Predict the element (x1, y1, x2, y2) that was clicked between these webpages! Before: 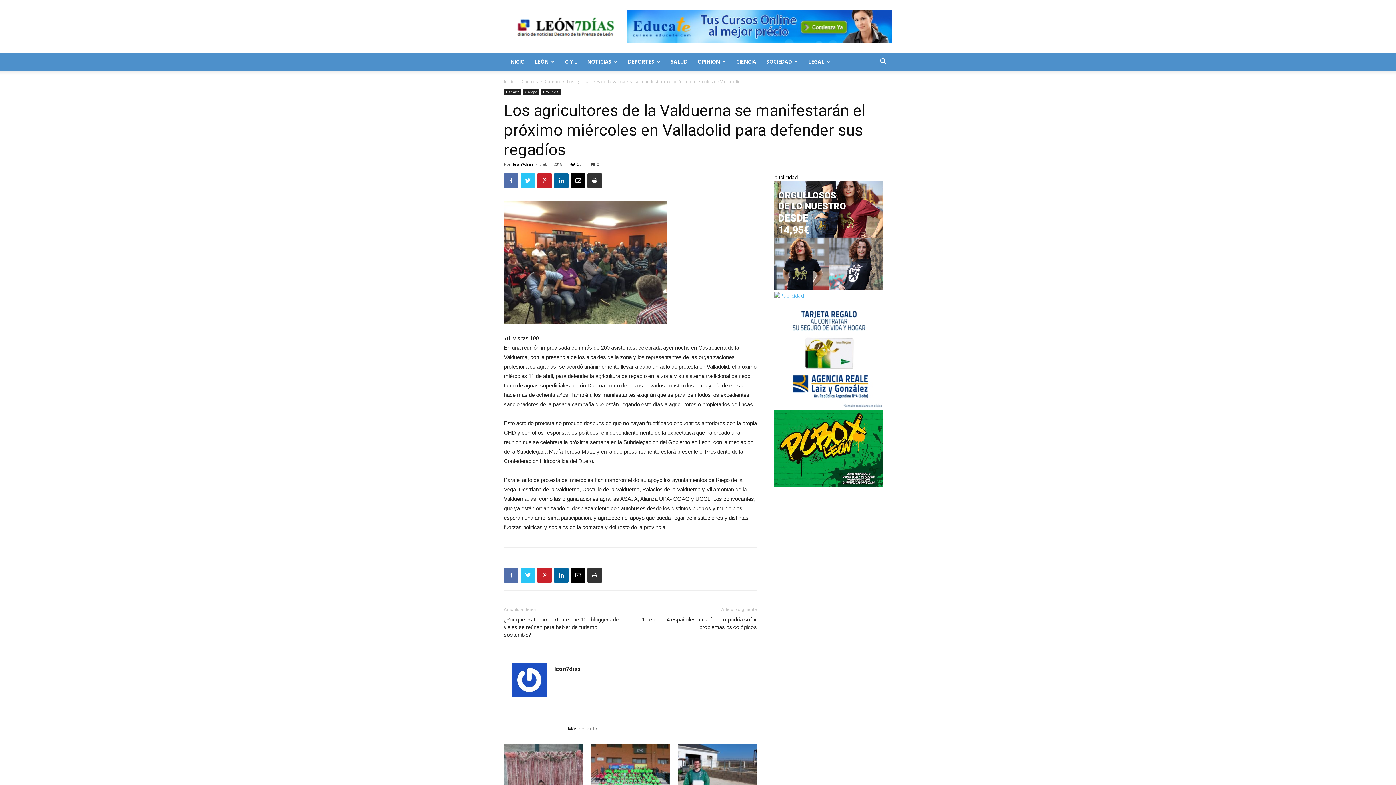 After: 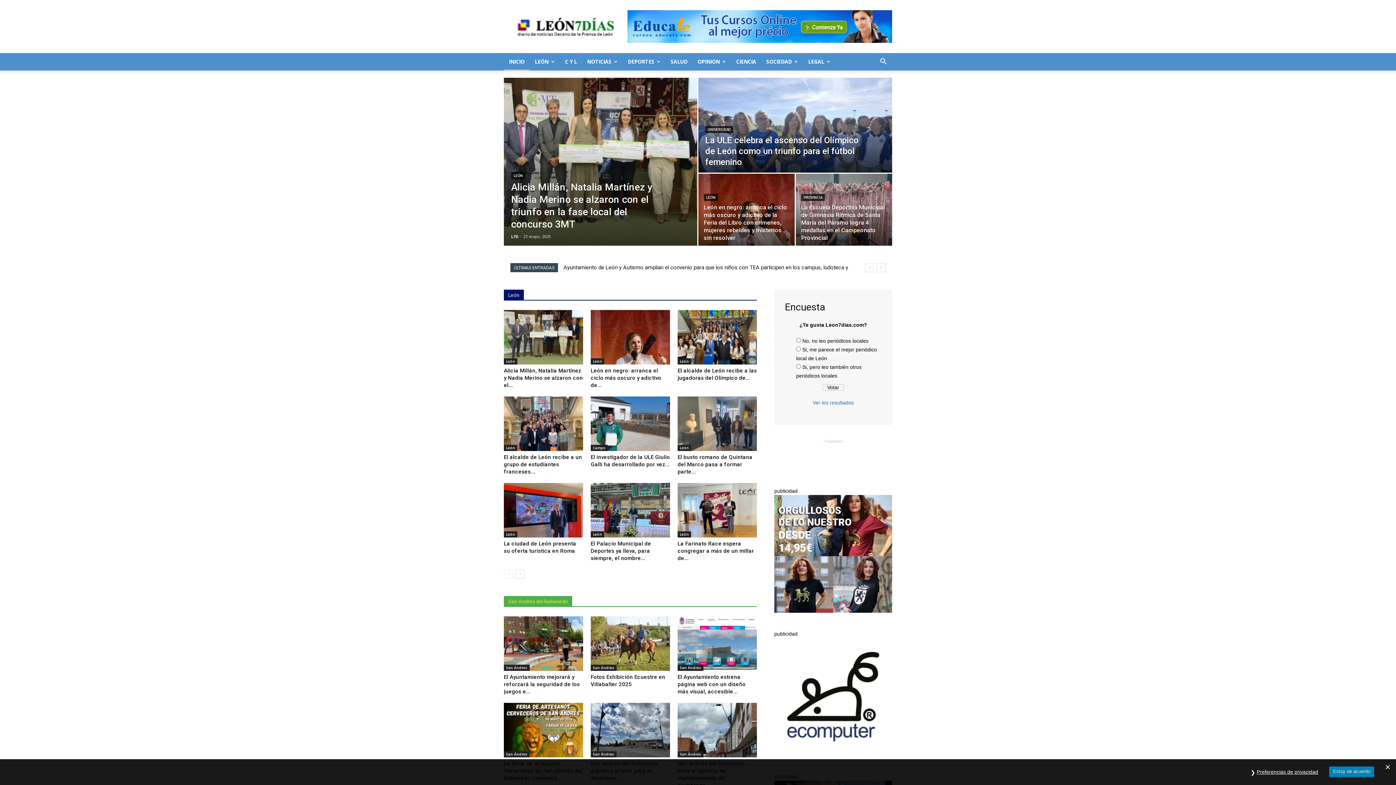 Action: bbox: (504, 53, 529, 70) label: INICIO